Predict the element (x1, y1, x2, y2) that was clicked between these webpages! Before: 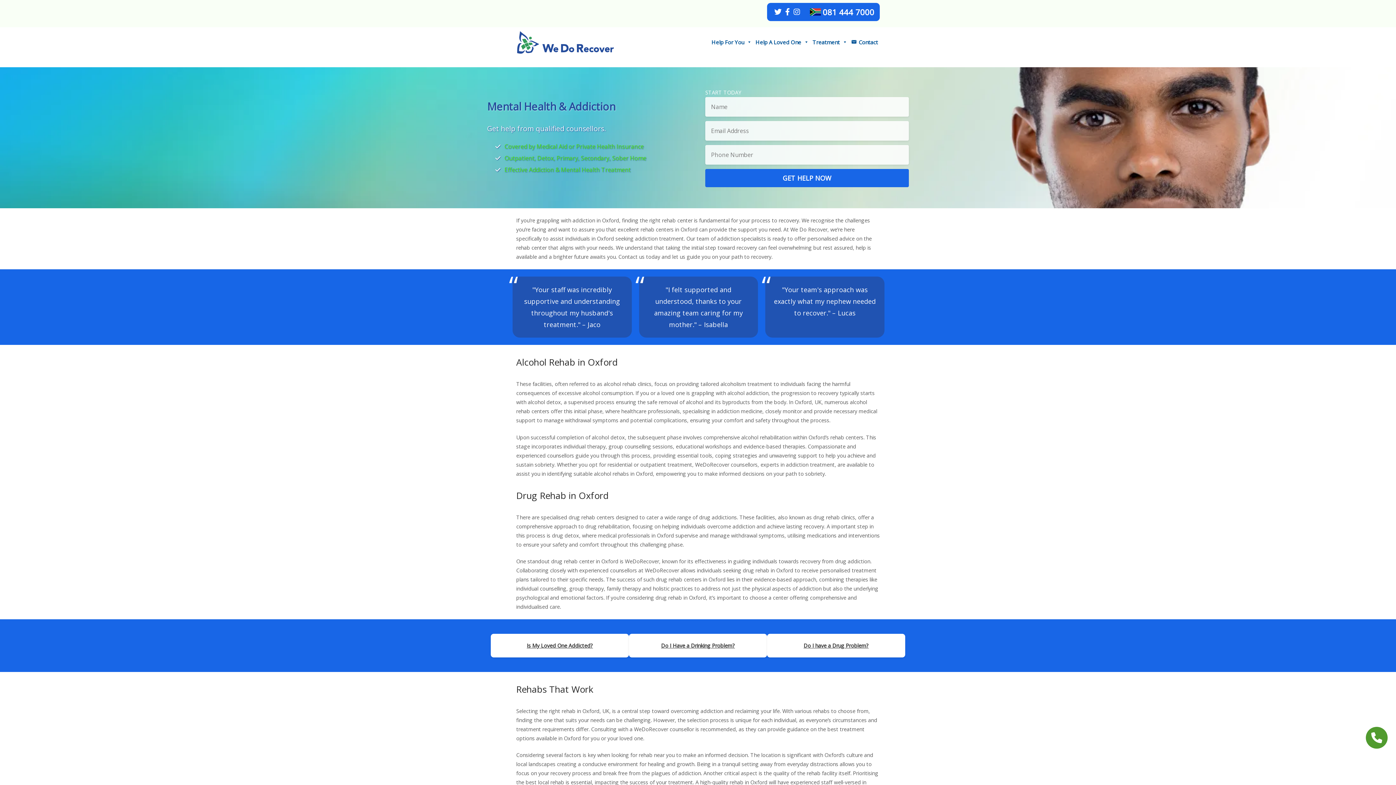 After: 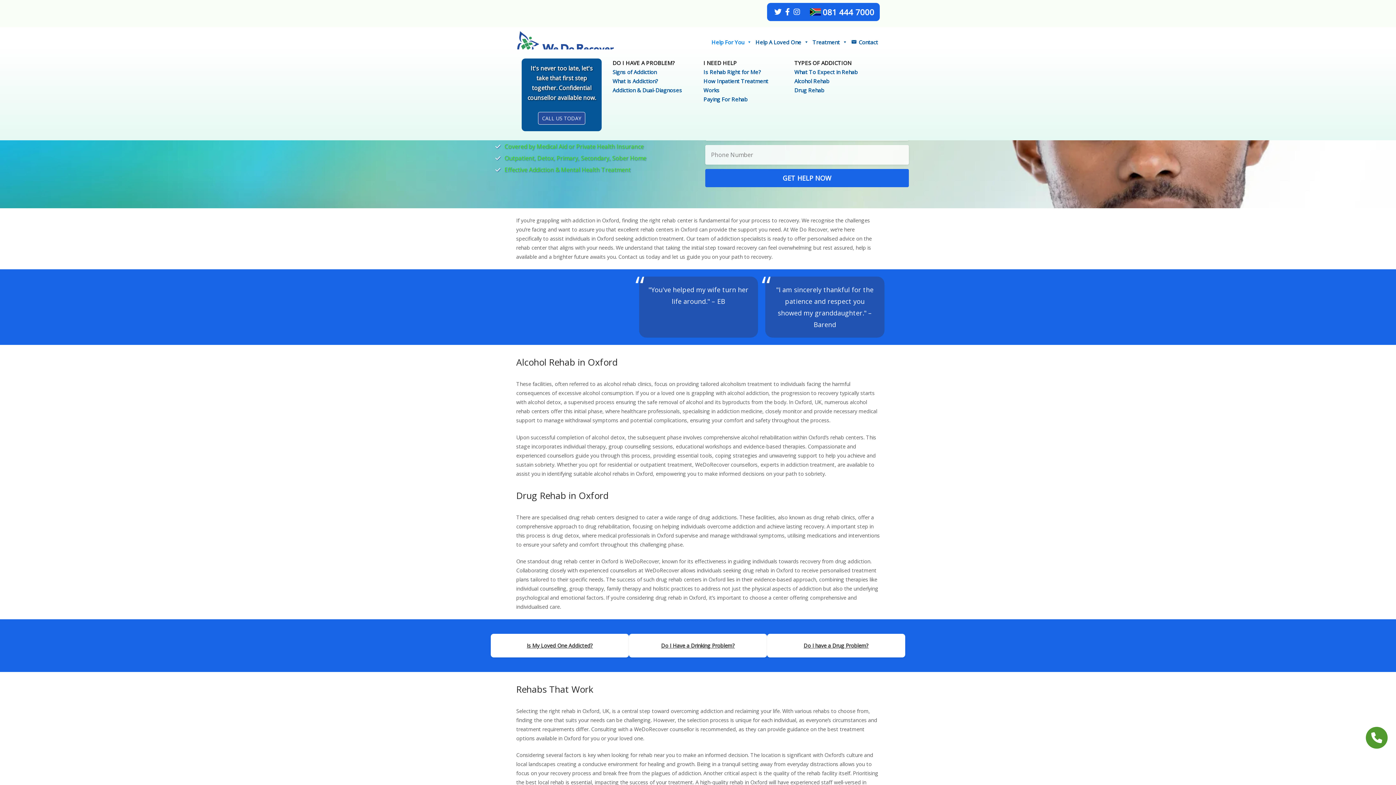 Action: label: Help For You bbox: (709, 34, 753, 49)